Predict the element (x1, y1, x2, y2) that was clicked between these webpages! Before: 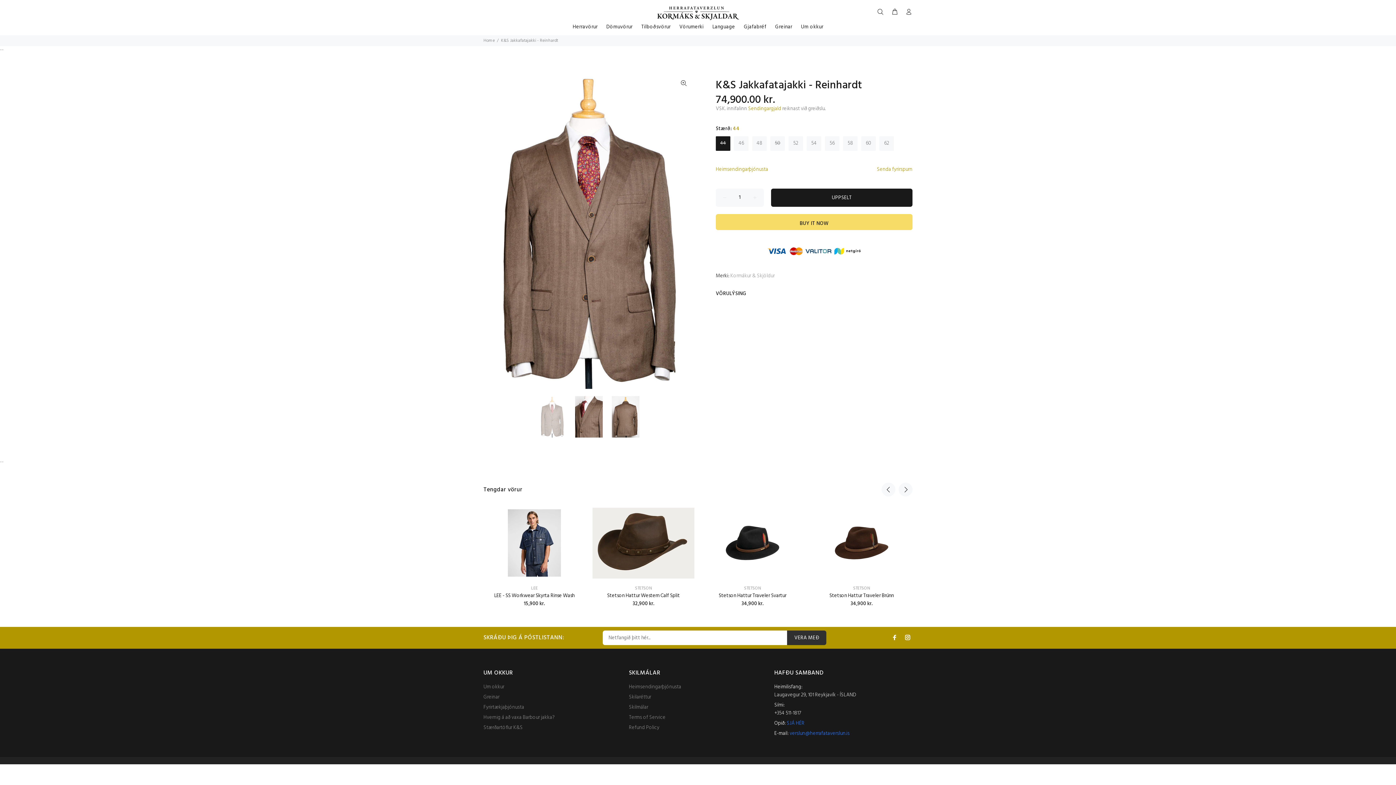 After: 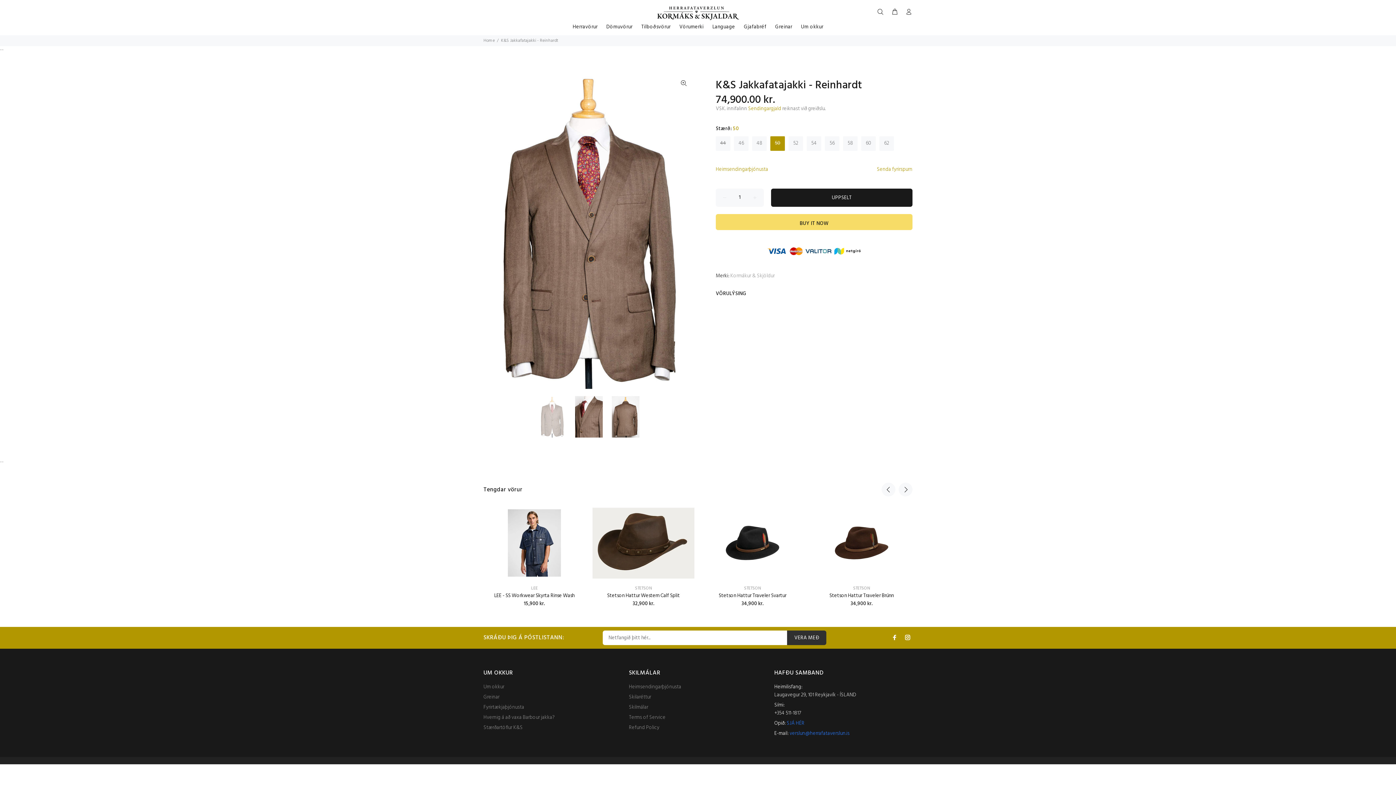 Action: bbox: (770, 136, 785, 150) label: 50